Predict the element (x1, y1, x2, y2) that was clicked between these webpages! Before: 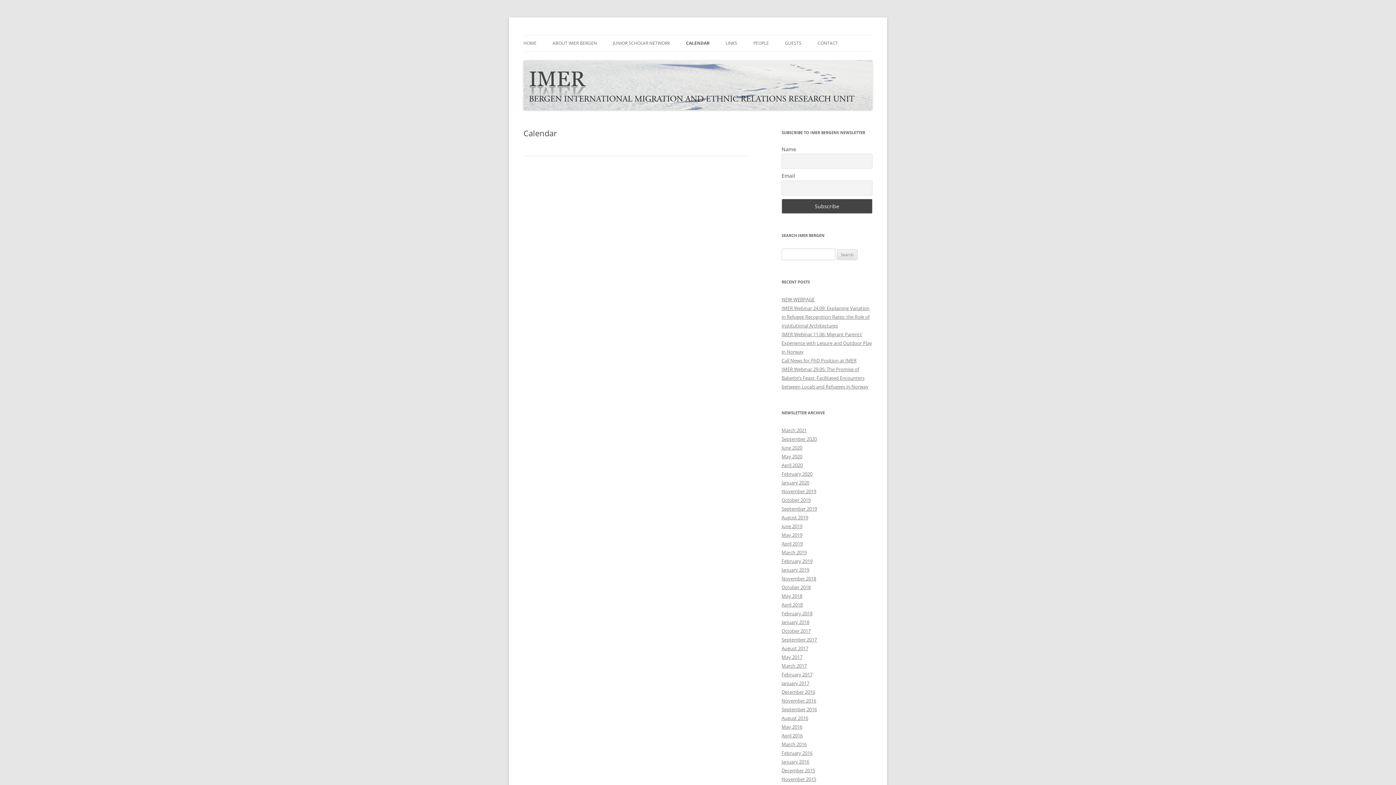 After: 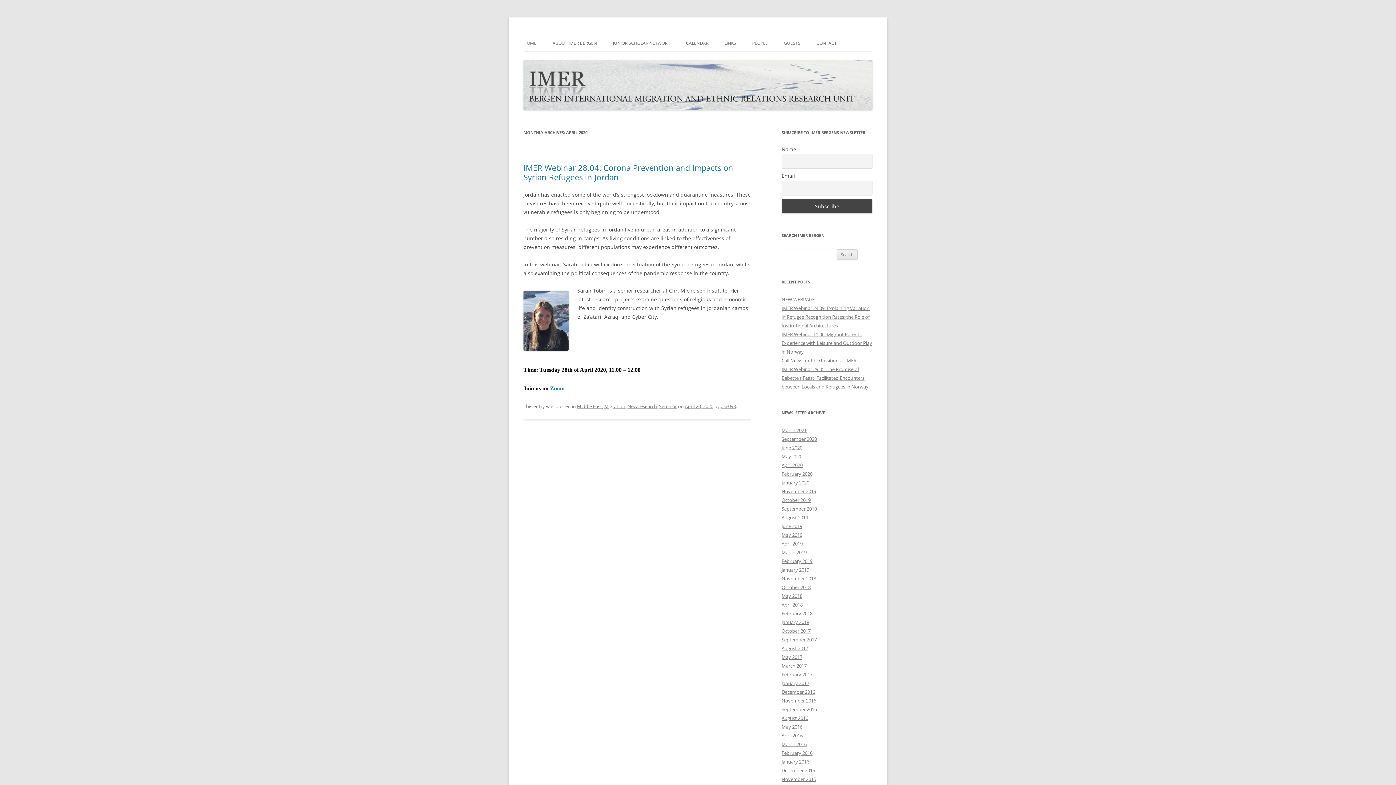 Action: label: April 2020 bbox: (781, 462, 802, 468)